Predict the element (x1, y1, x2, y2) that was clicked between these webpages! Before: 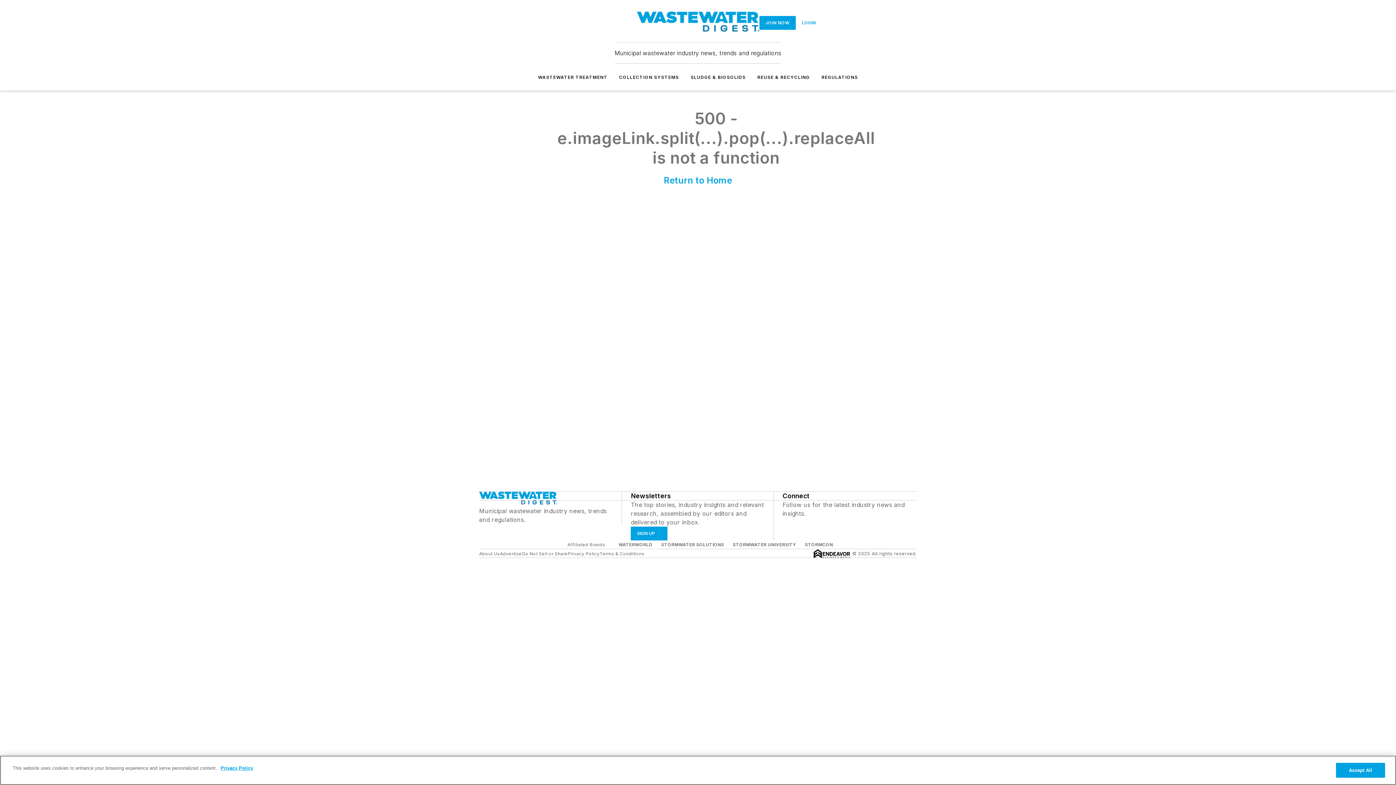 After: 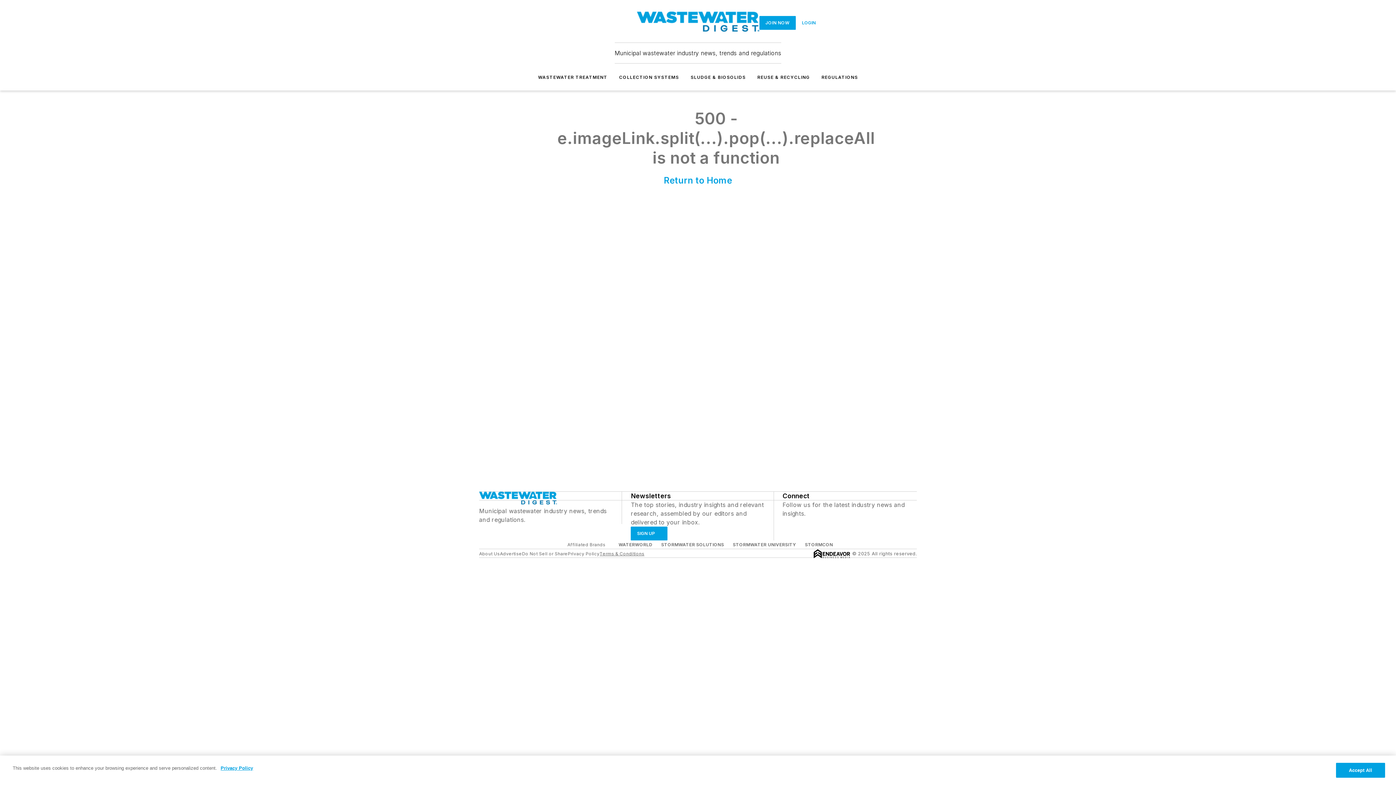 Action: label: Terms & Conditions bbox: (599, 551, 644, 556)